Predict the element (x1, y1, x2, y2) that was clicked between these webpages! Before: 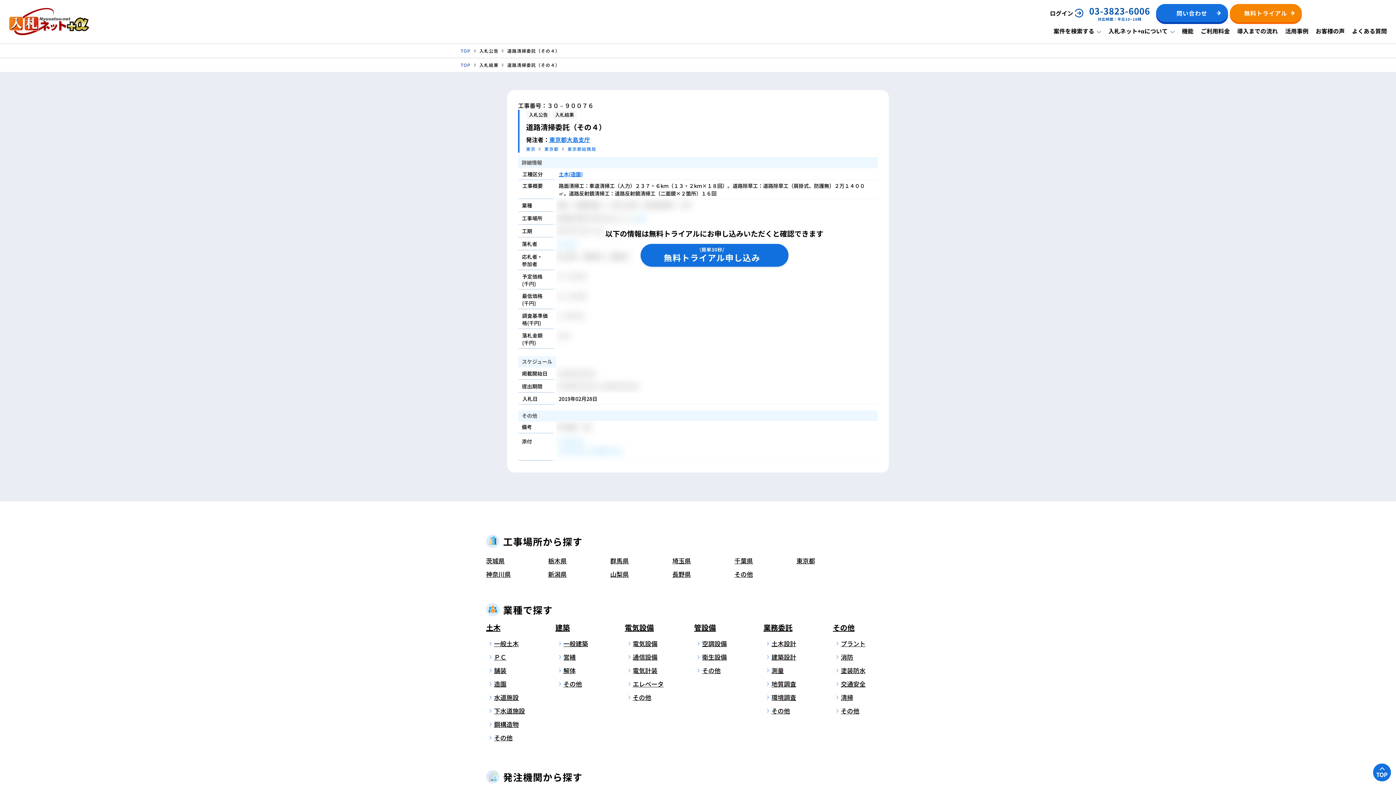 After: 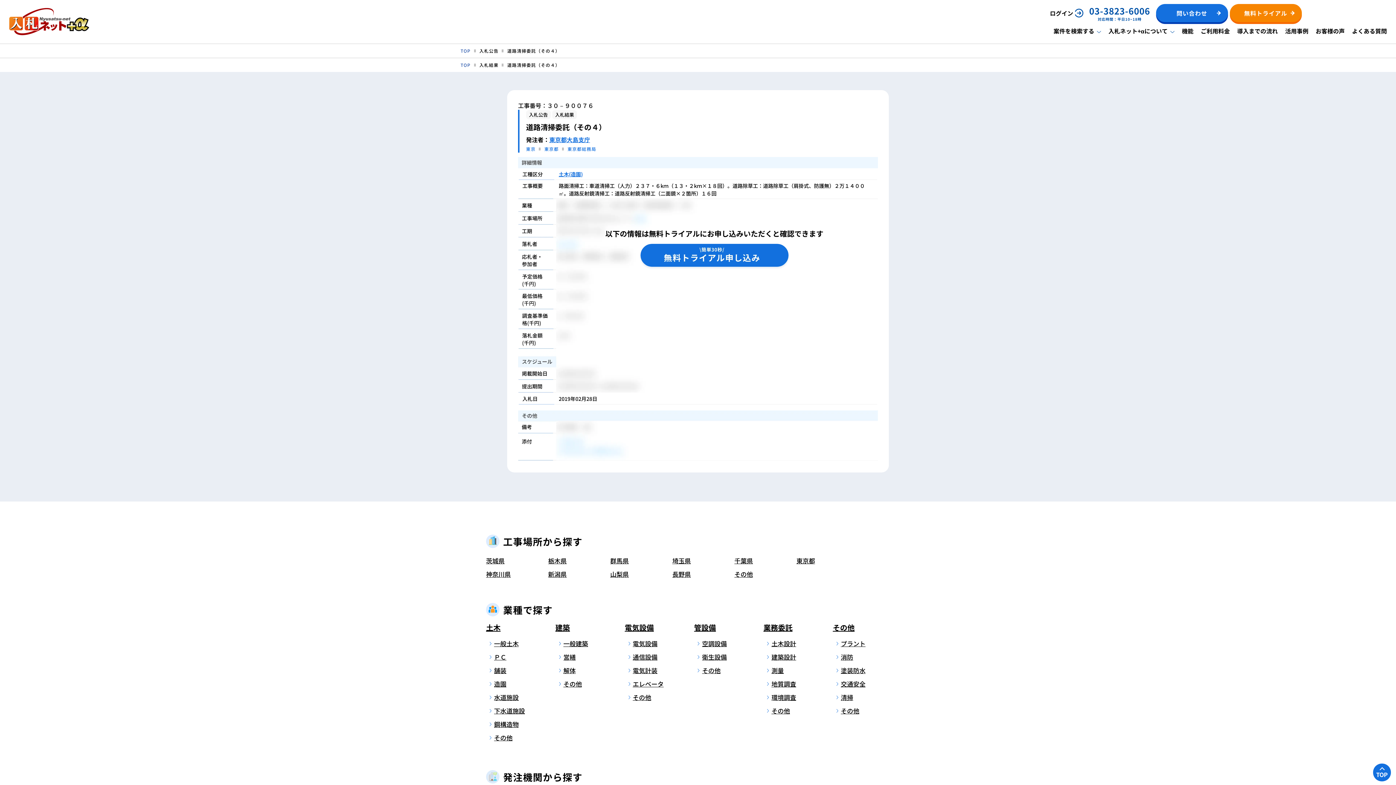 Action: label: 03-3823-6006
対応時間：平日10~18時 bbox: (1089, 4, 1150, 21)